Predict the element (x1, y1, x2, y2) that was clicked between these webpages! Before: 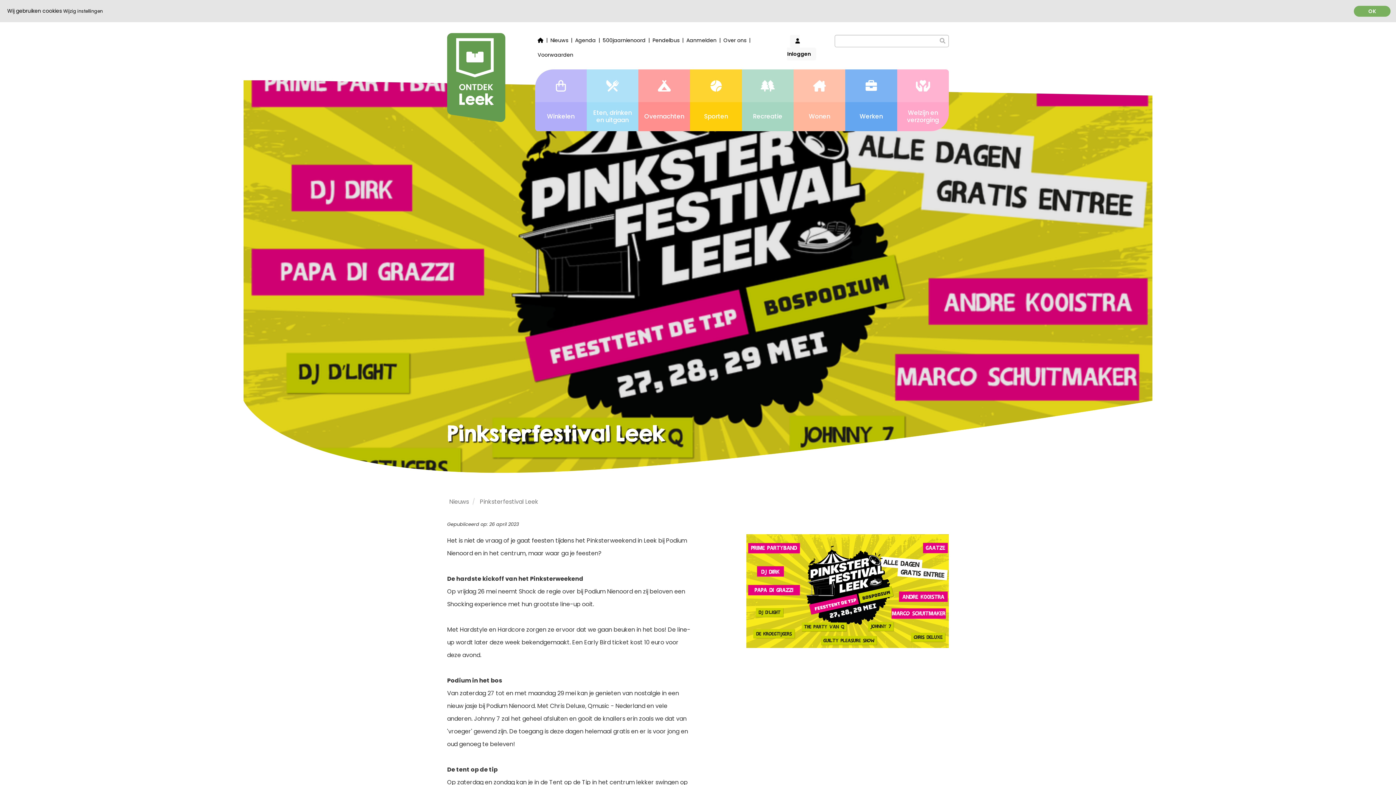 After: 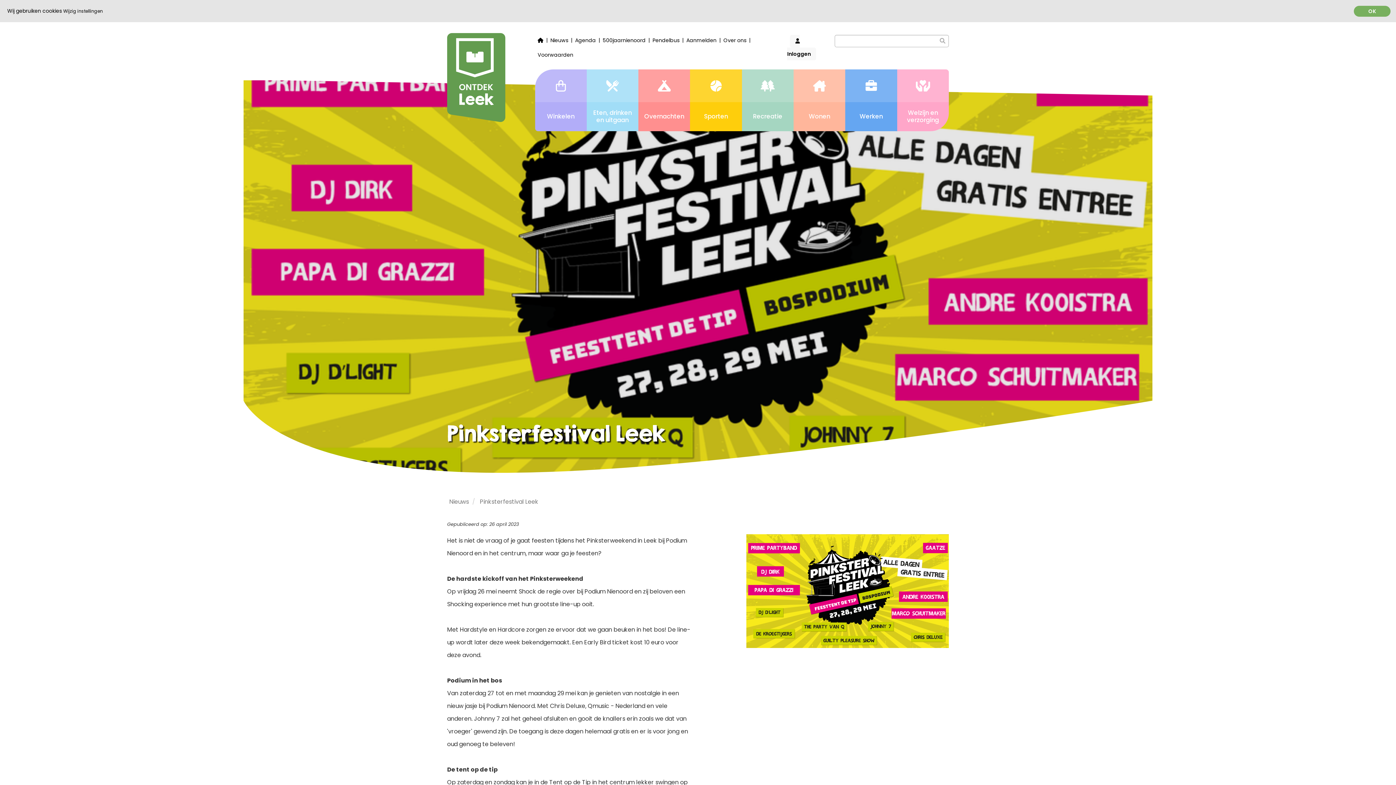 Action: label: Pinksterfestival Leek bbox: (480, 497, 538, 506)